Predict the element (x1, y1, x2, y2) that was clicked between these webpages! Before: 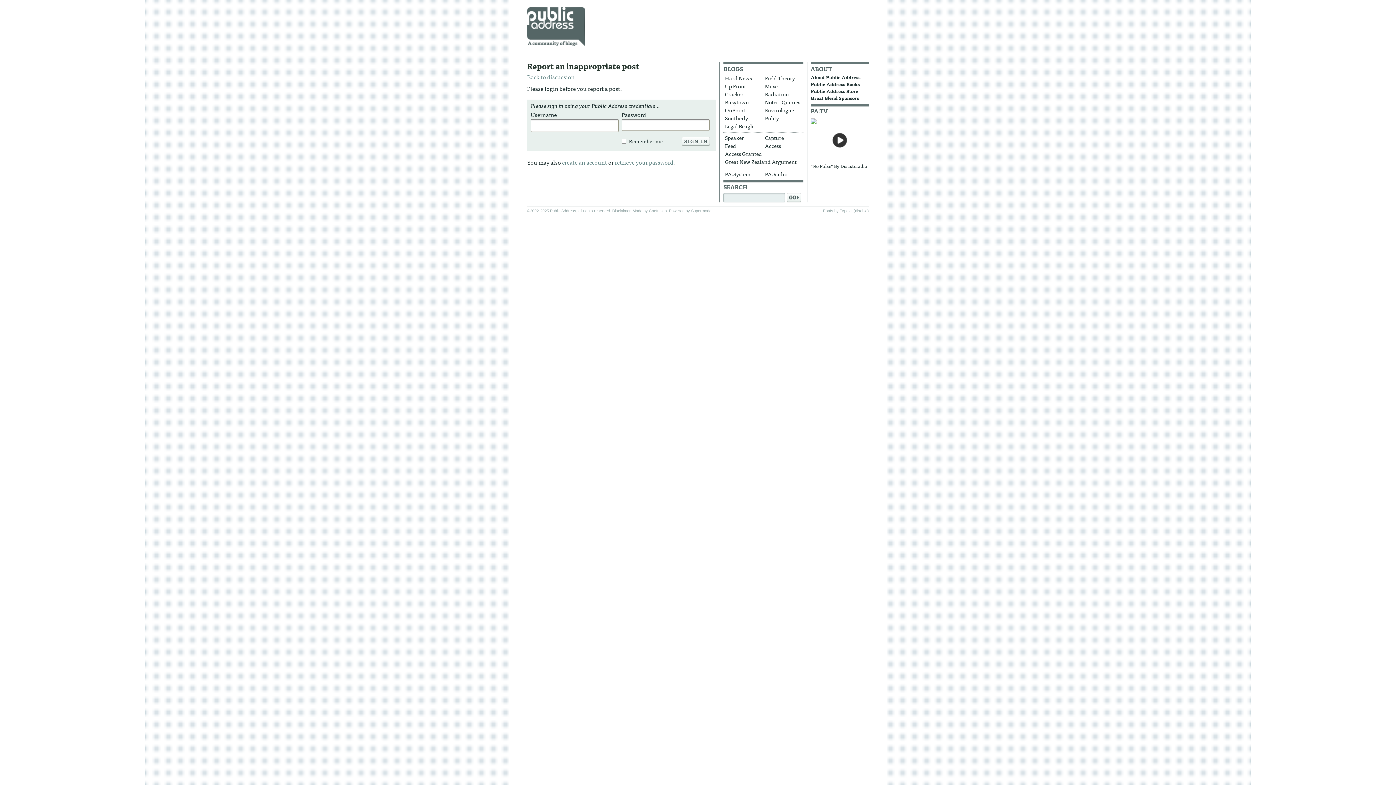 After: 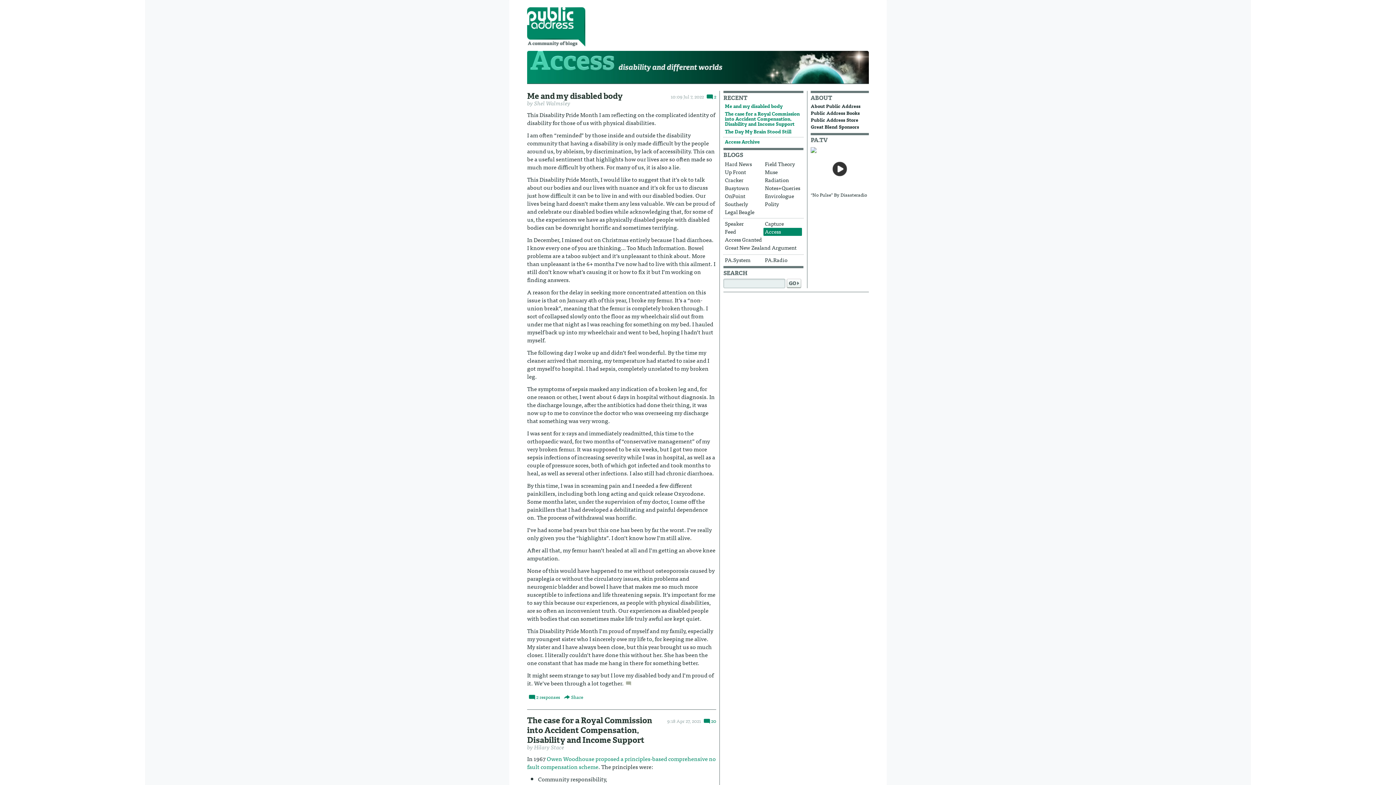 Action: label: Access bbox: (763, 142, 802, 150)